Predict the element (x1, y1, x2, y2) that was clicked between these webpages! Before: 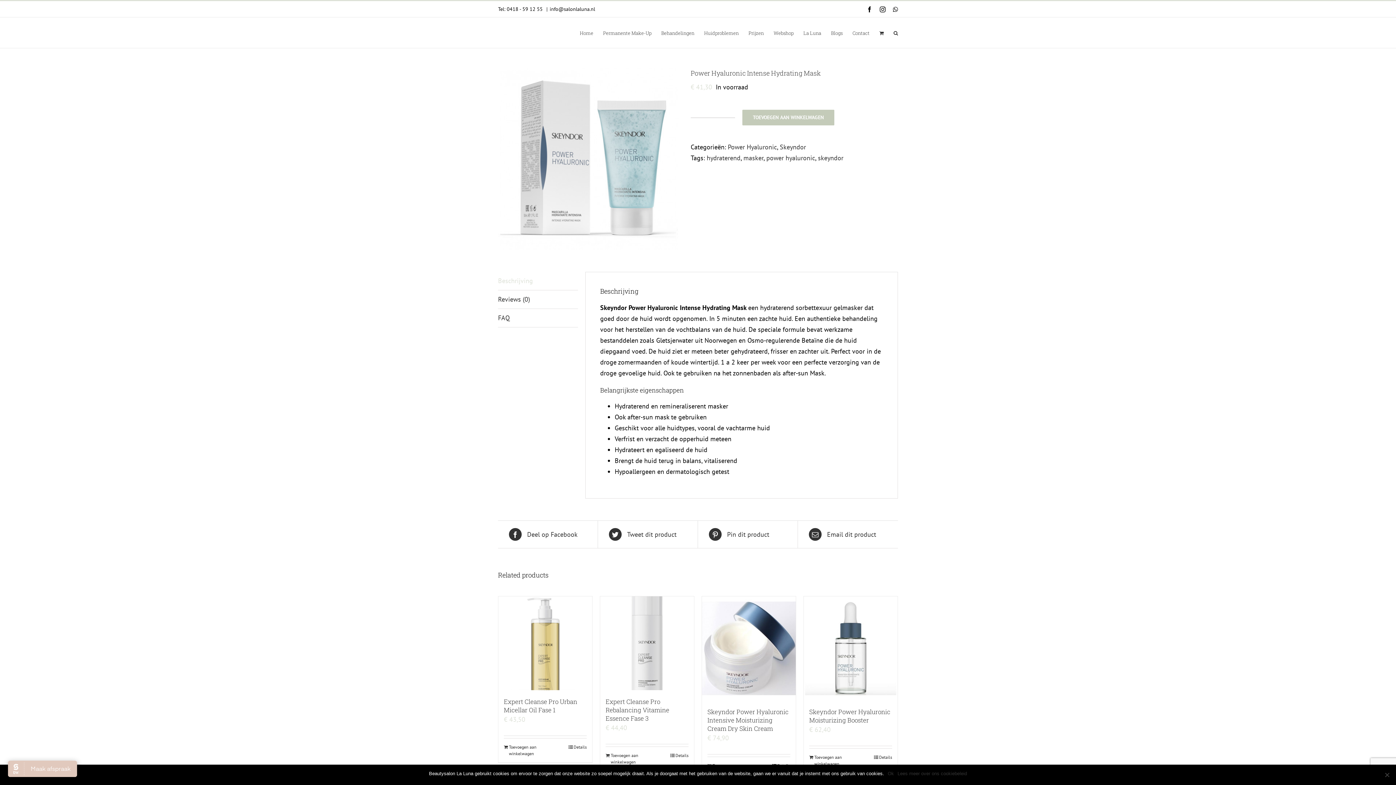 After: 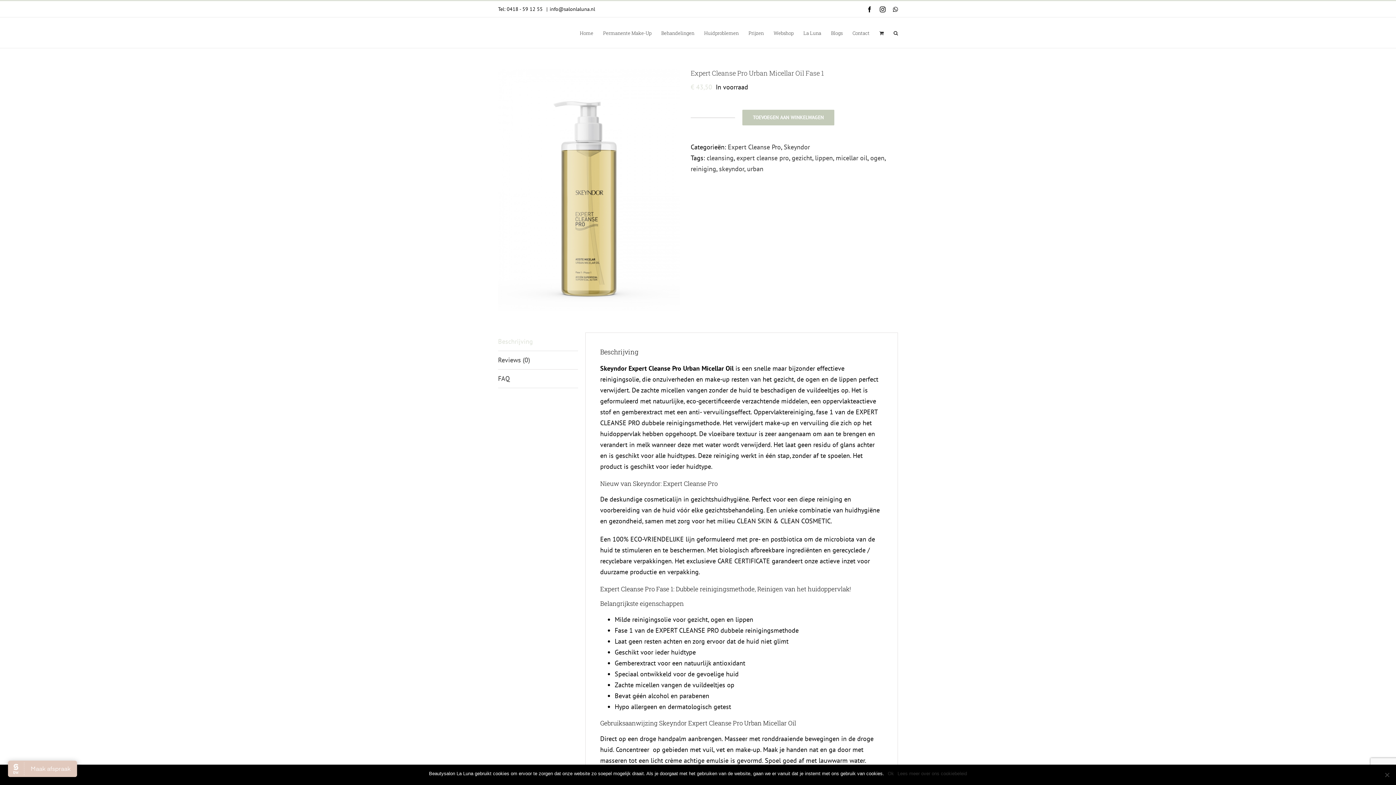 Action: label: Details bbox: (568, 744, 586, 750)